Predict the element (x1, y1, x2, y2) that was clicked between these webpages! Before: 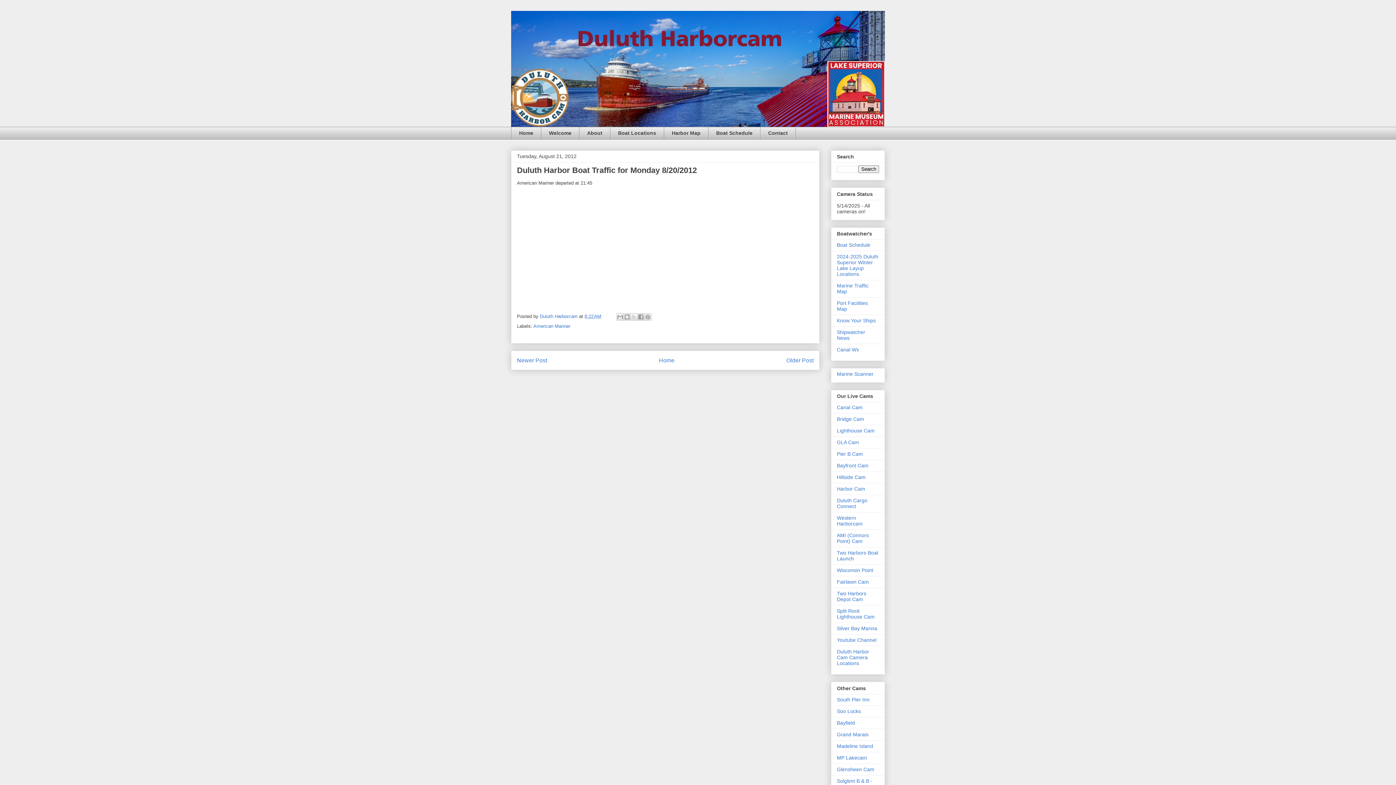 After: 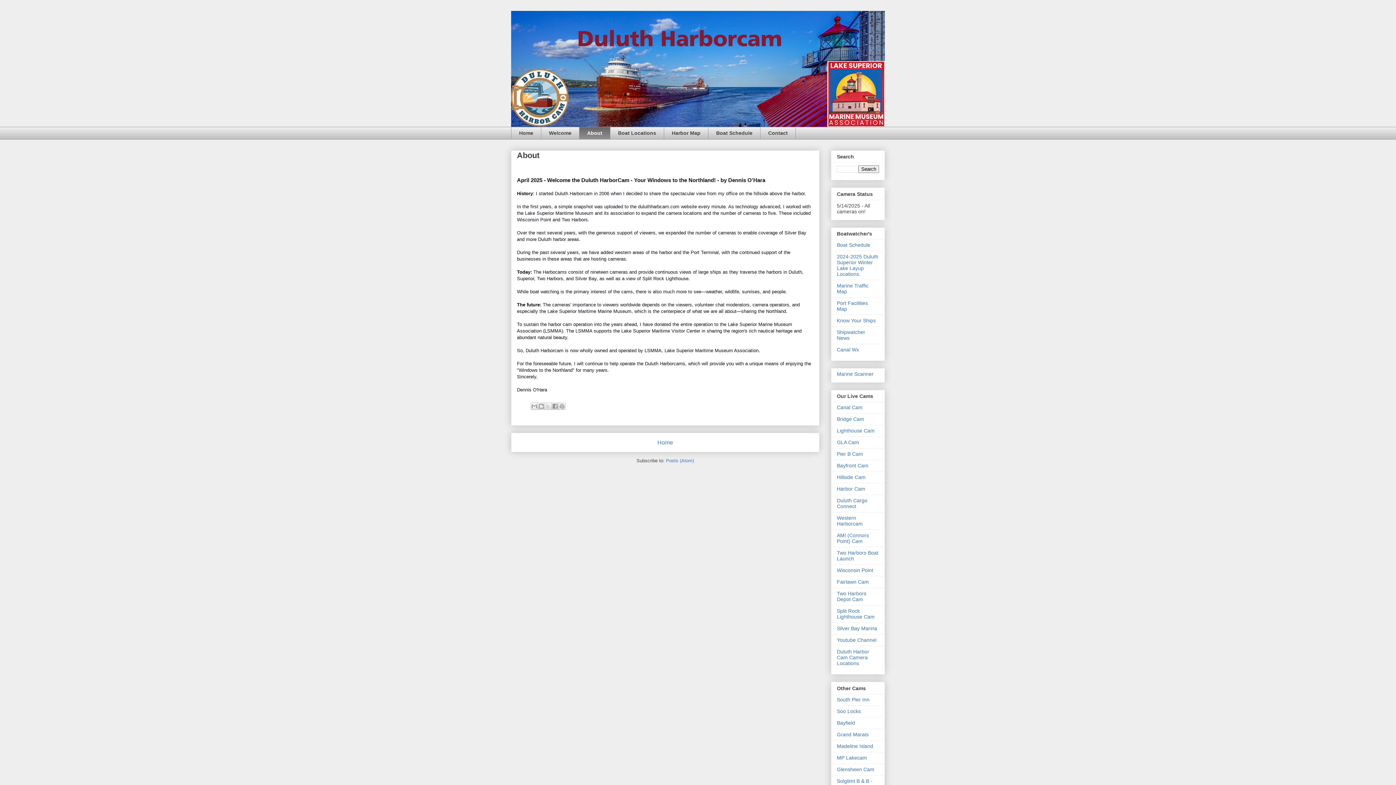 Action: bbox: (579, 126, 610, 139) label: About